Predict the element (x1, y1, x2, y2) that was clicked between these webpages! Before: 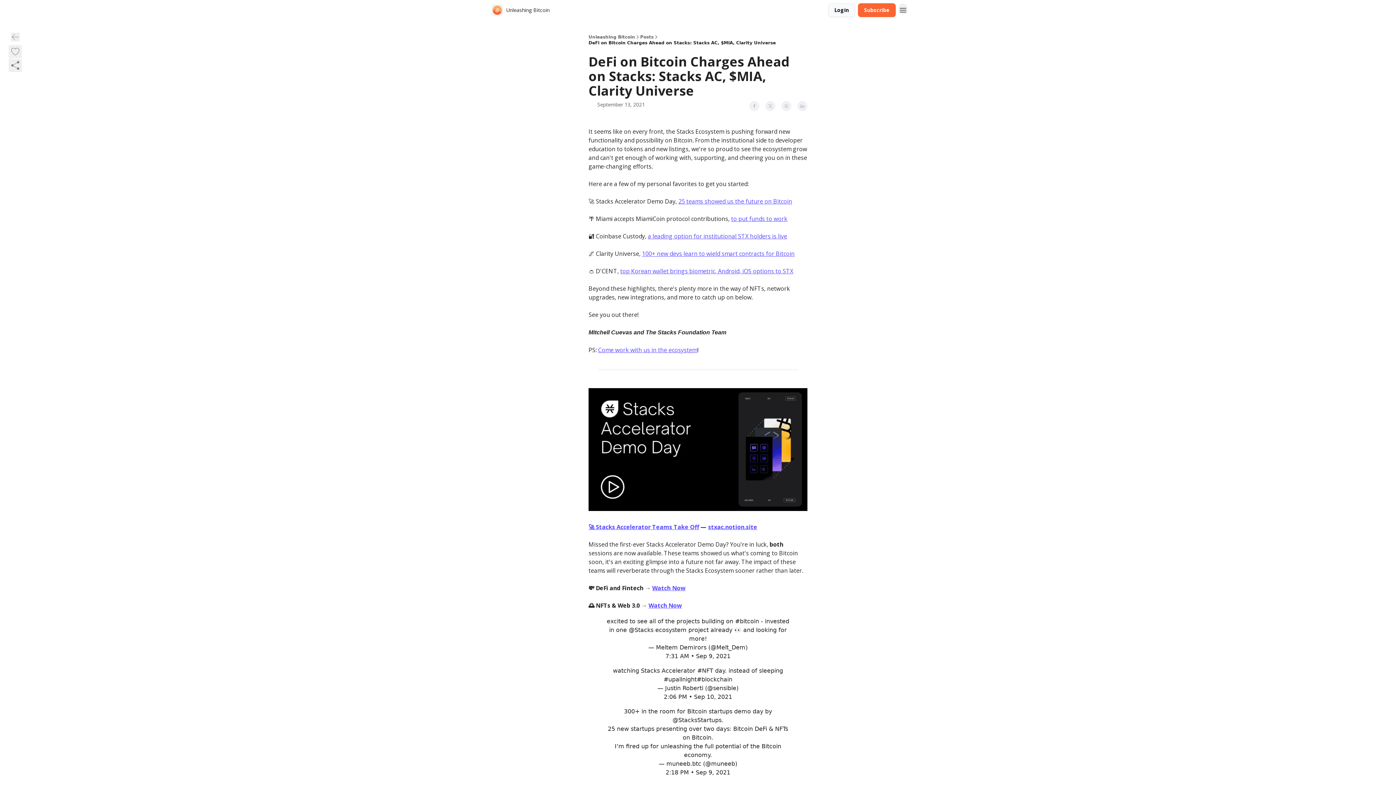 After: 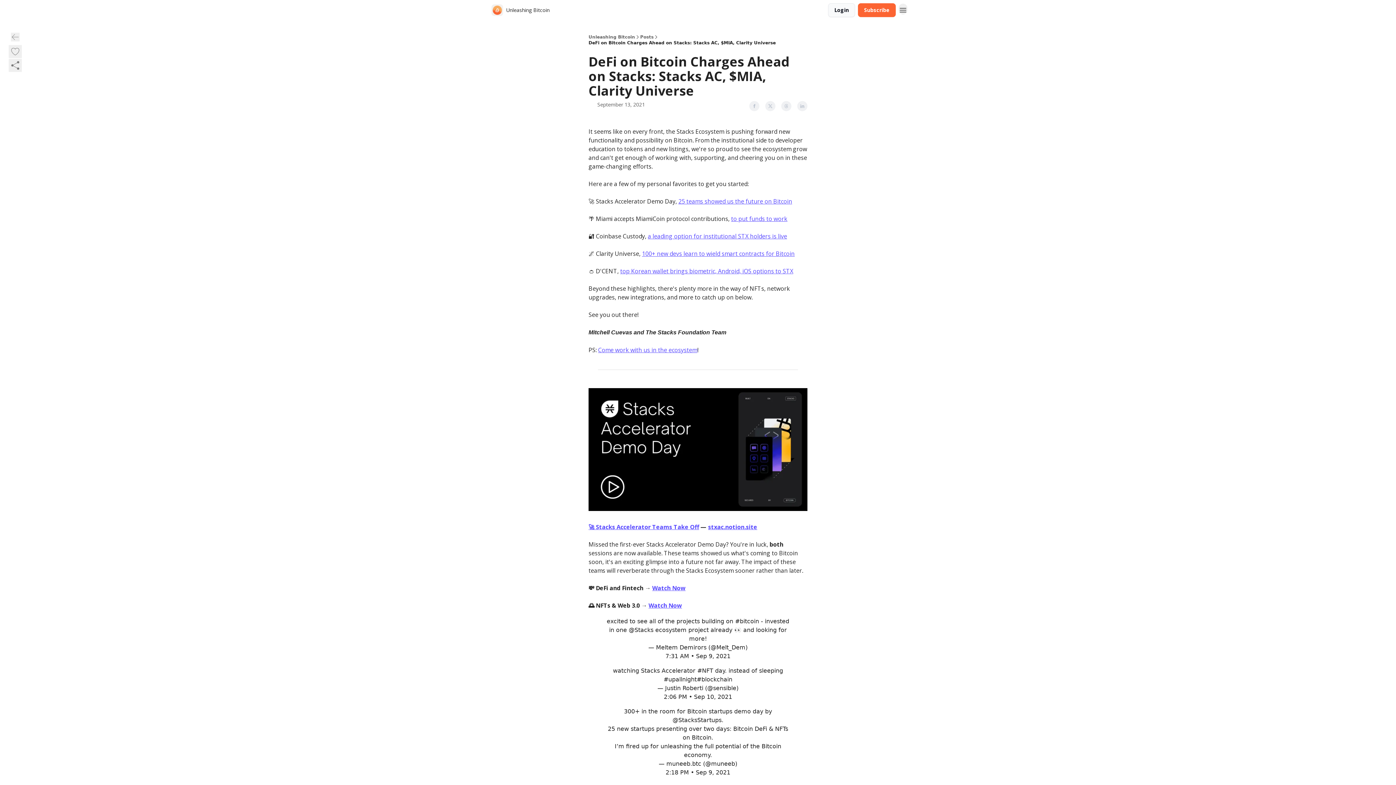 Action: bbox: (588, 523, 699, 531) label: 🚀 Stacks Accelerator Teams Take Off